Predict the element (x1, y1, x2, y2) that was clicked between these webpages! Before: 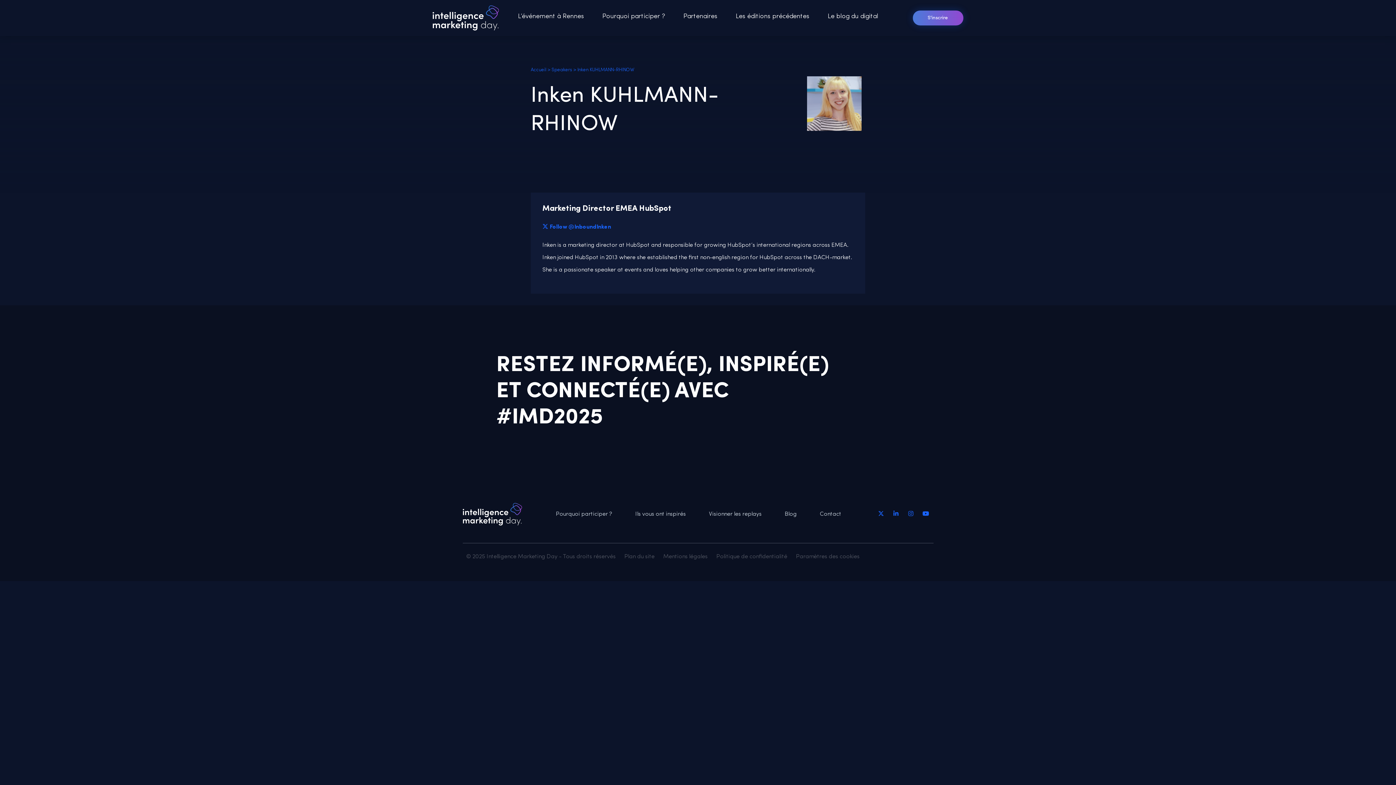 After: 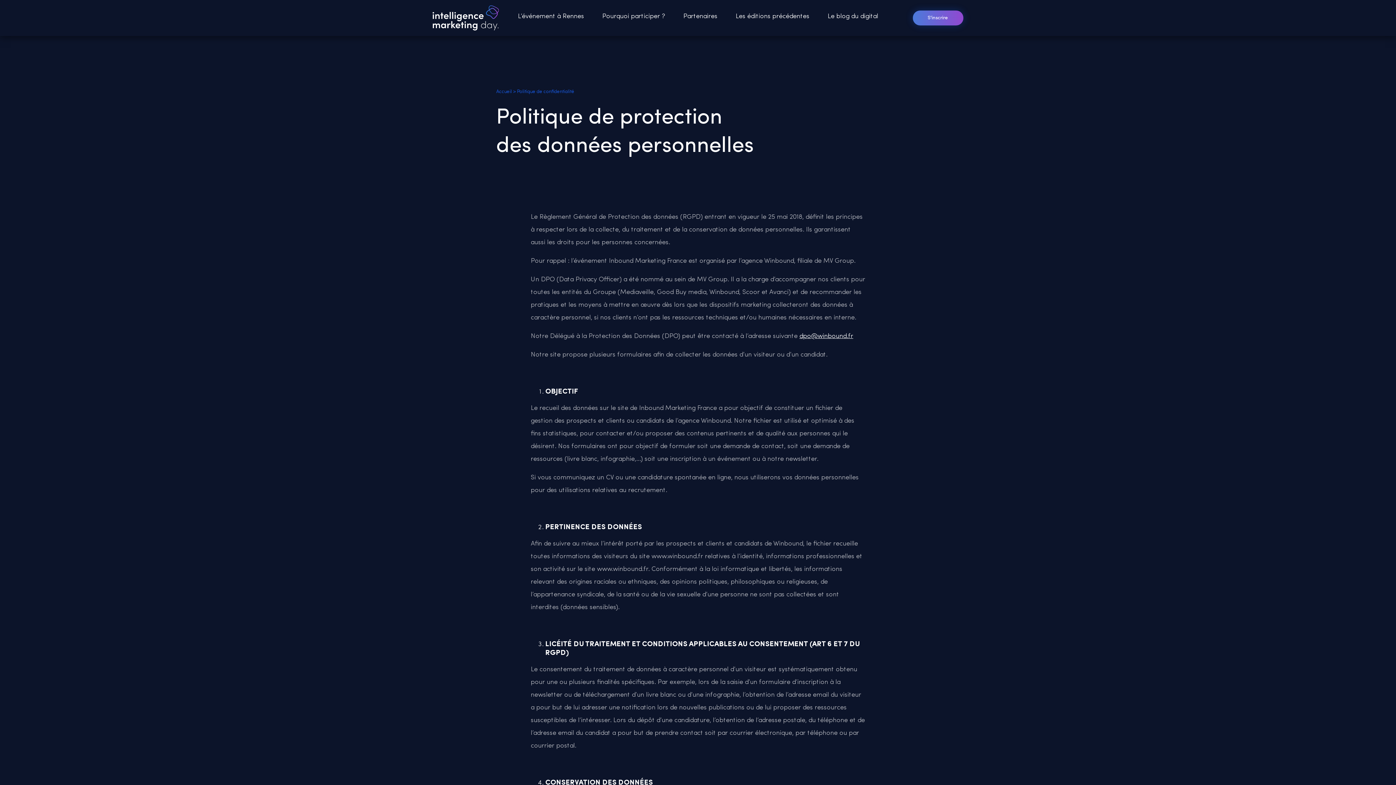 Action: bbox: (716, 554, 787, 560) label: Politique de confidentialité